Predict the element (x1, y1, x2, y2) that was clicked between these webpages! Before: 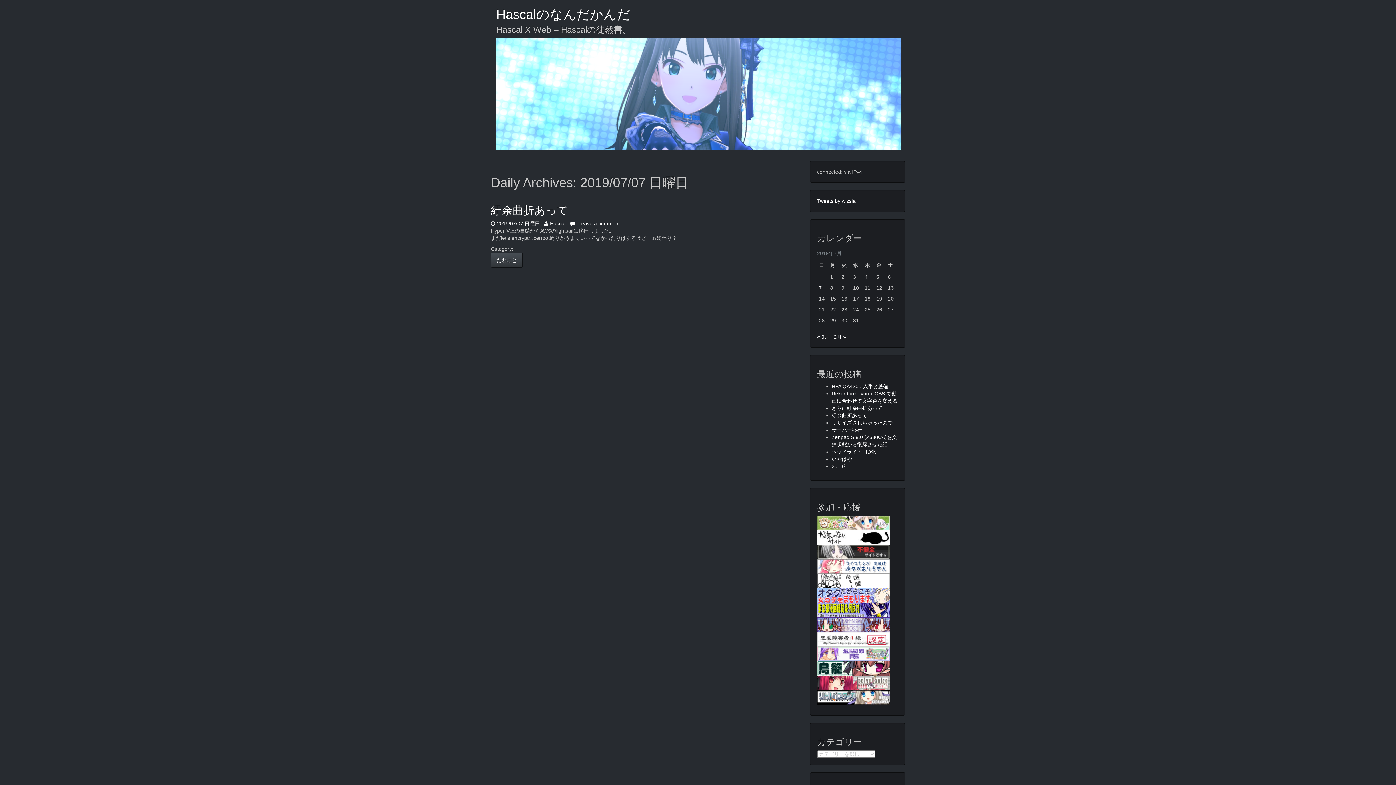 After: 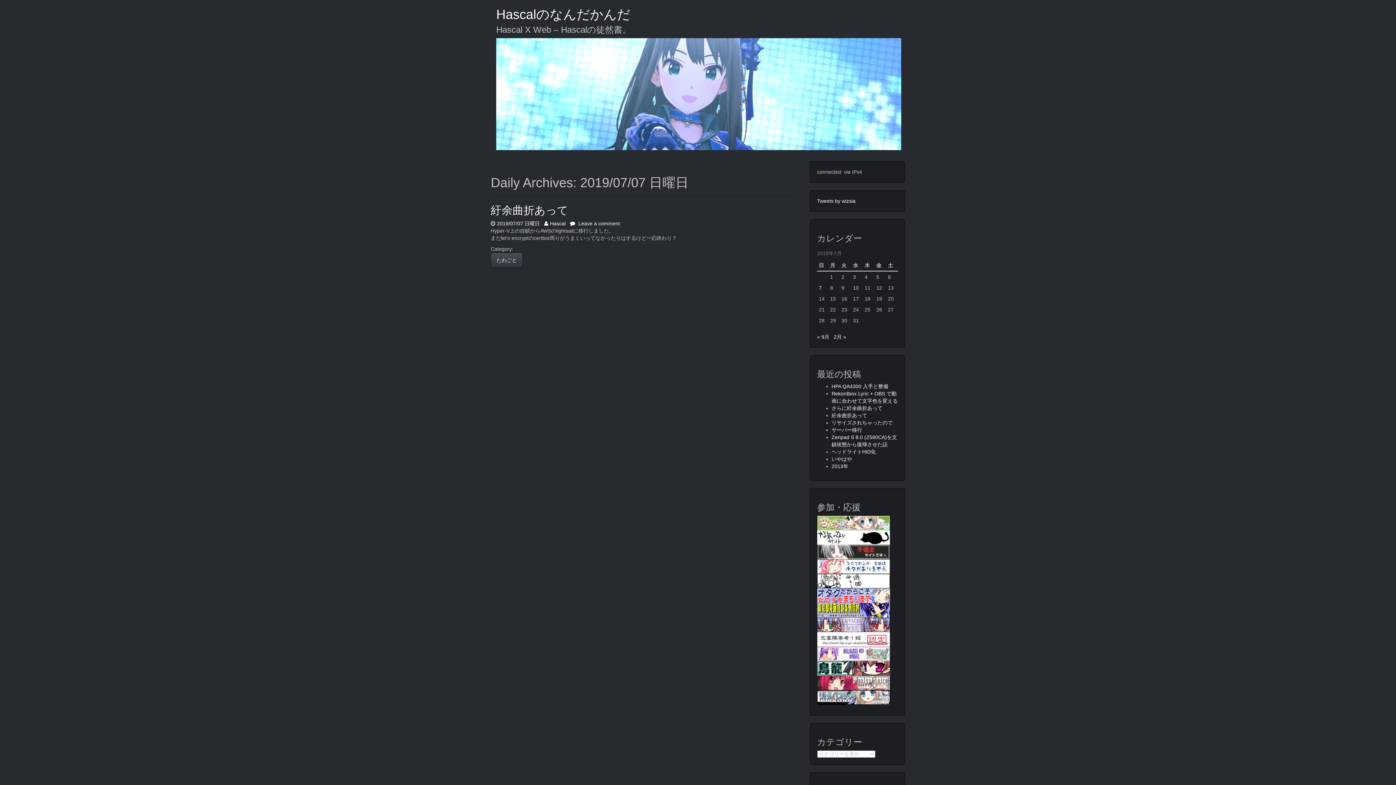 Action: bbox: (817, 607, 890, 612)